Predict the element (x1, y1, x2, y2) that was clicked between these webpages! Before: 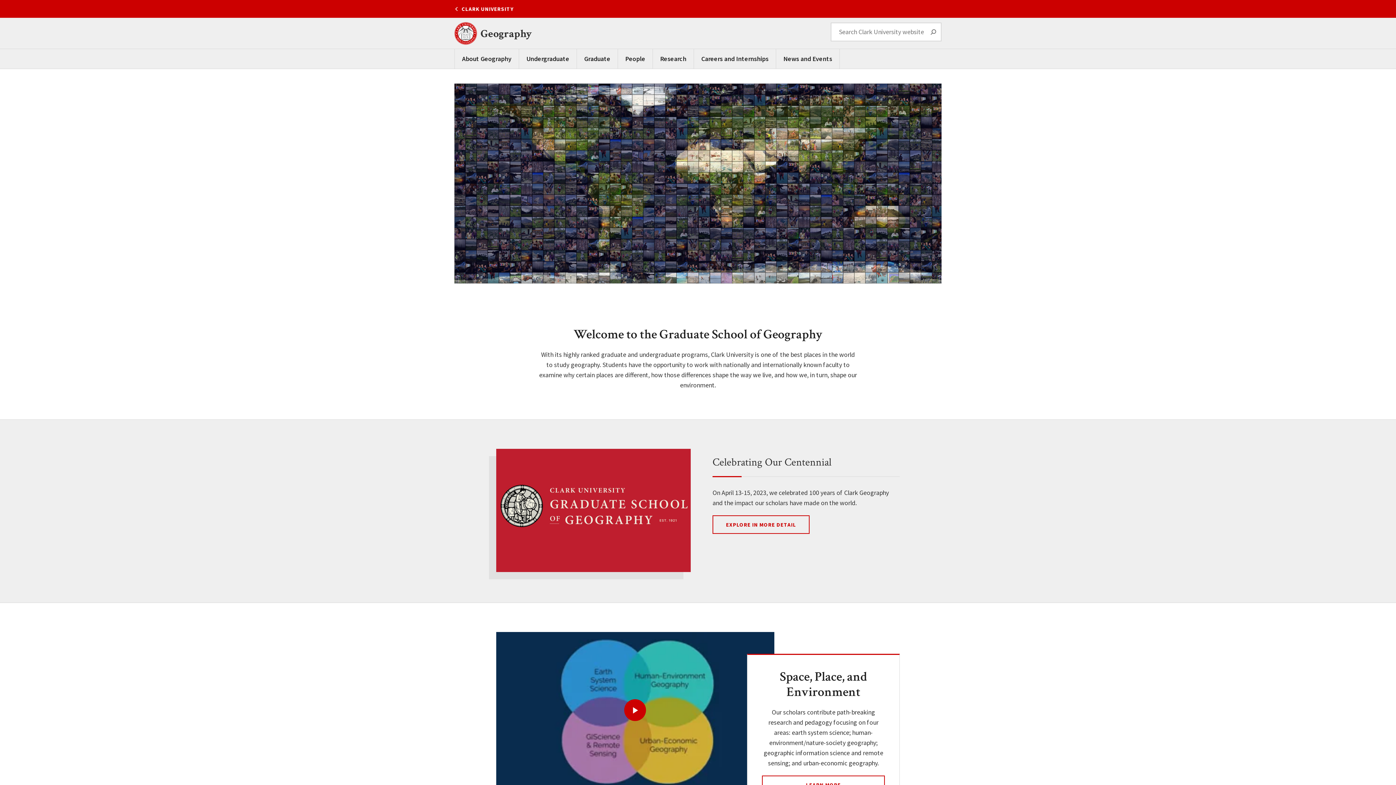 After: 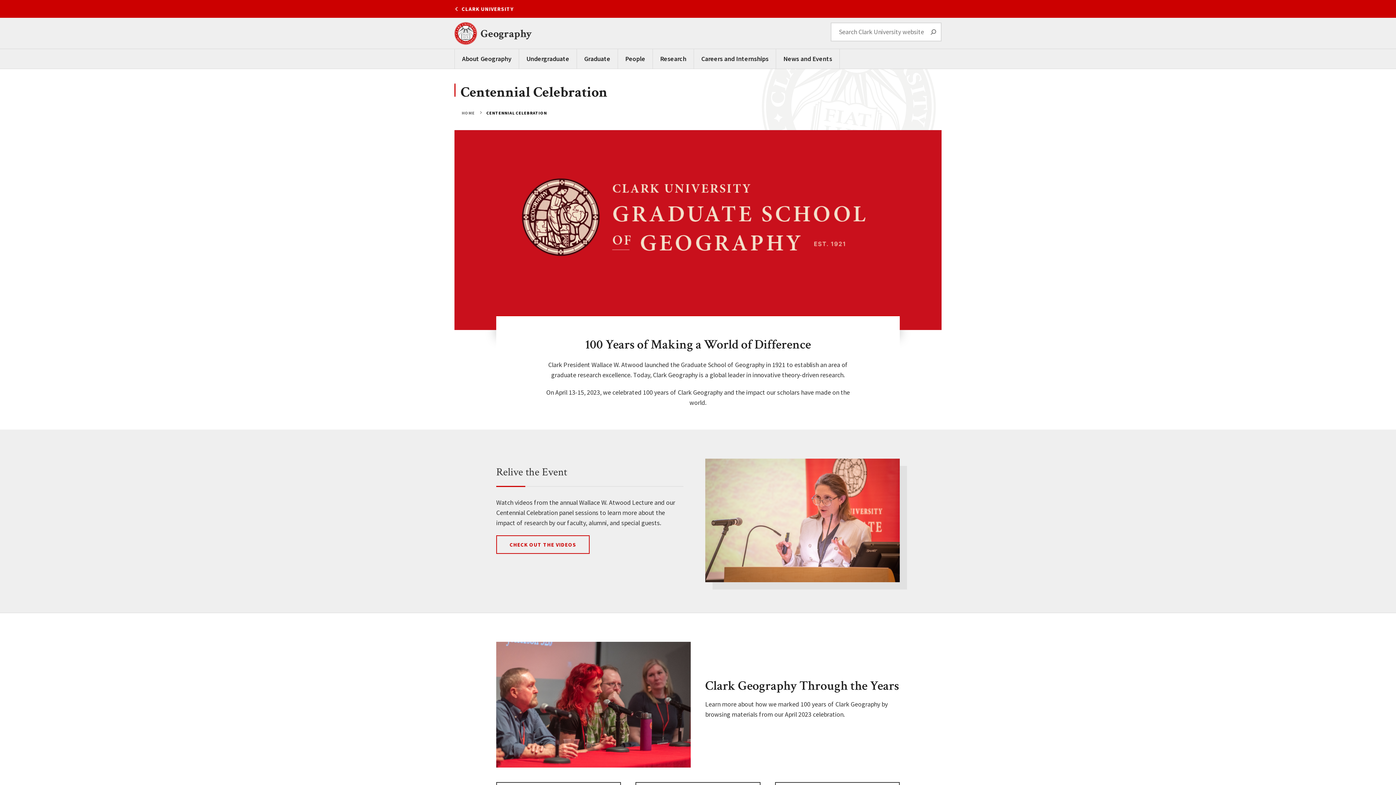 Action: bbox: (712, 515, 809, 534) label: Save the Date